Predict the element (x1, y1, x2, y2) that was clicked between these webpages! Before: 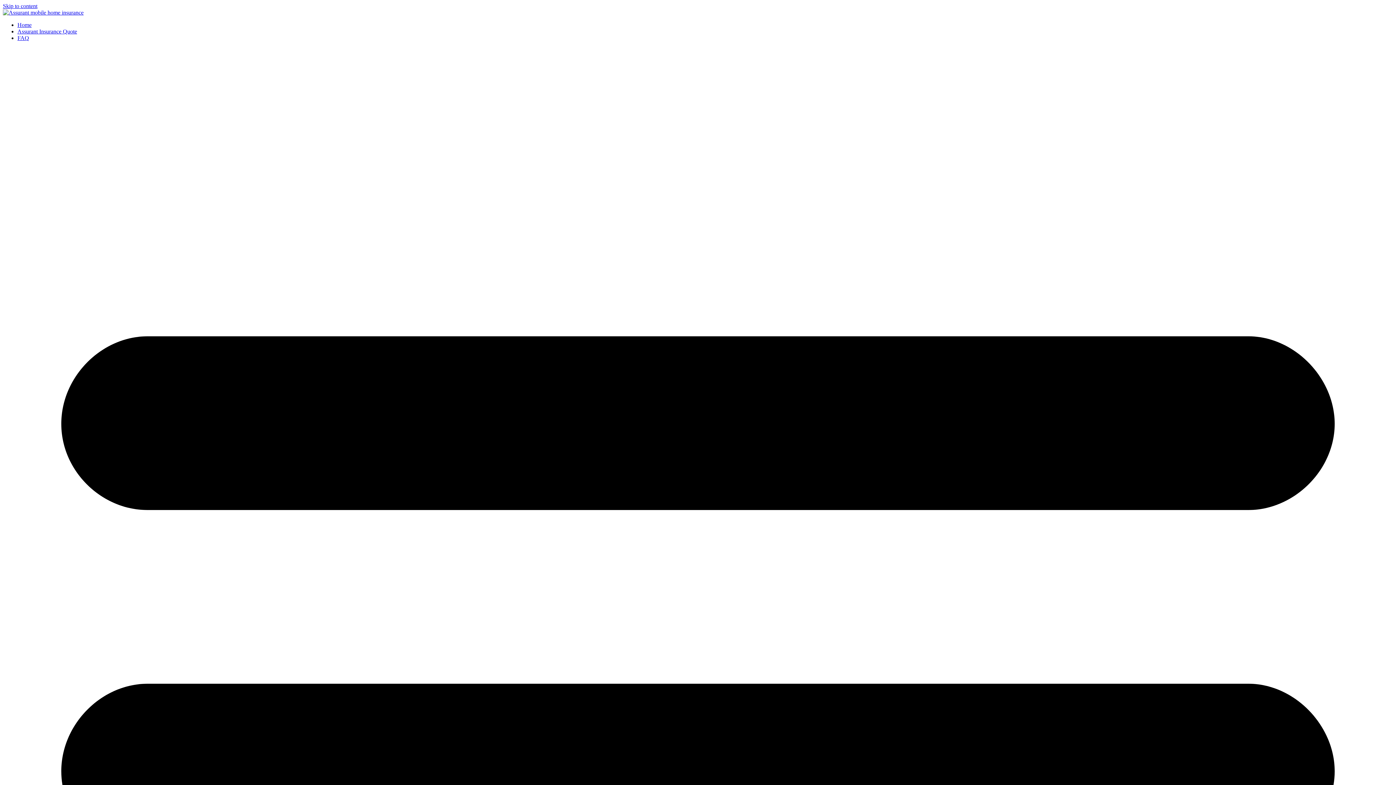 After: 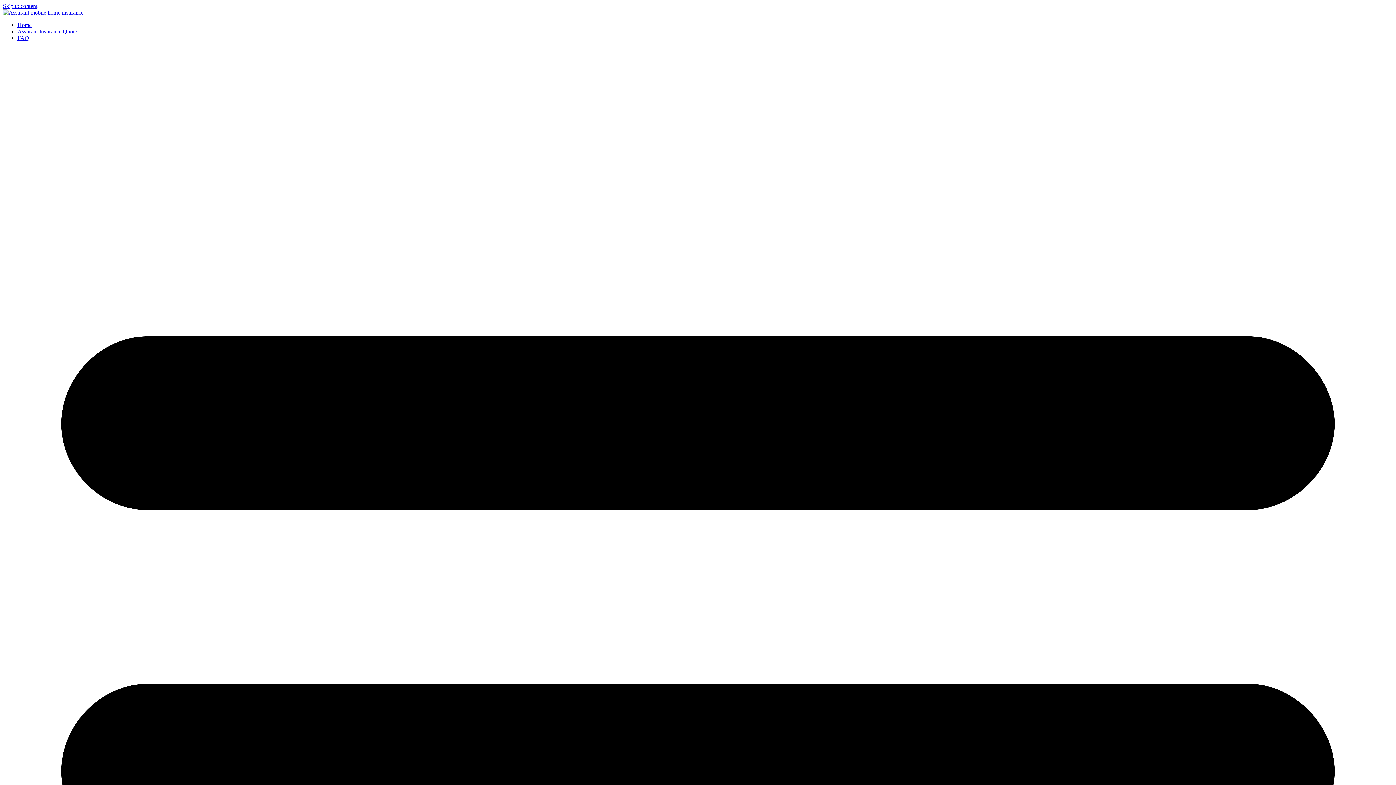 Action: bbox: (17, 28, 77, 34) label: Assurant Insurance Quote